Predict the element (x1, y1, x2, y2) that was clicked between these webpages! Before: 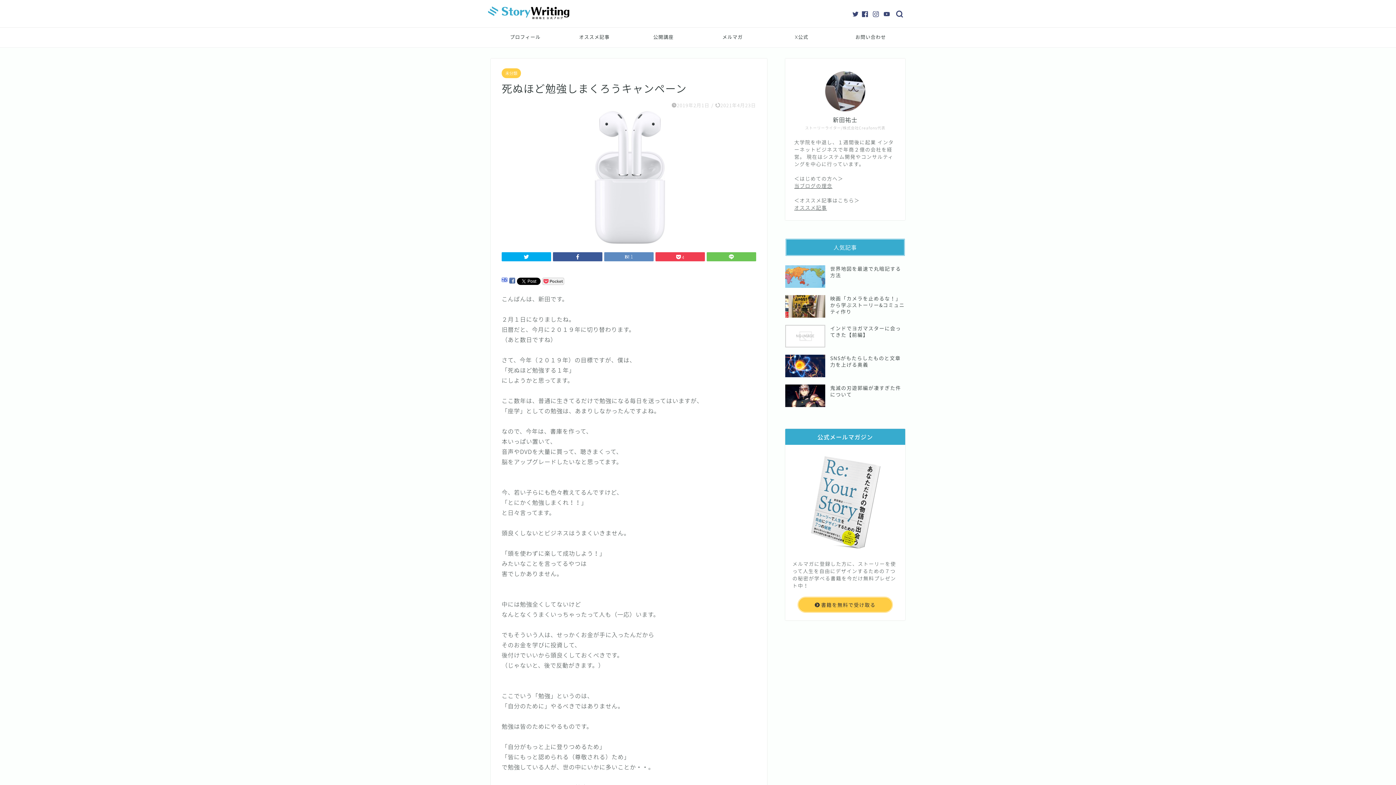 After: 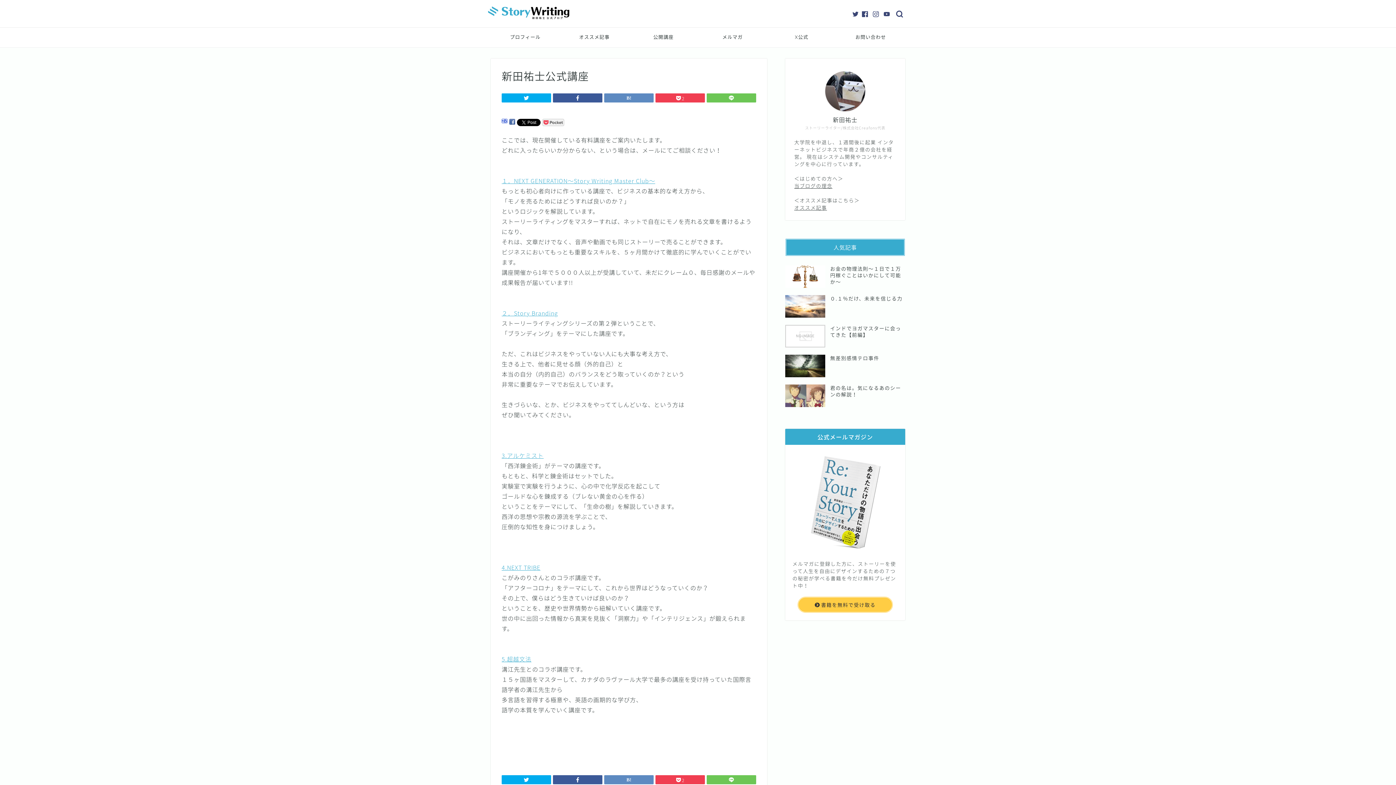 Action: bbox: (629, 28, 698, 47) label: 公開講座